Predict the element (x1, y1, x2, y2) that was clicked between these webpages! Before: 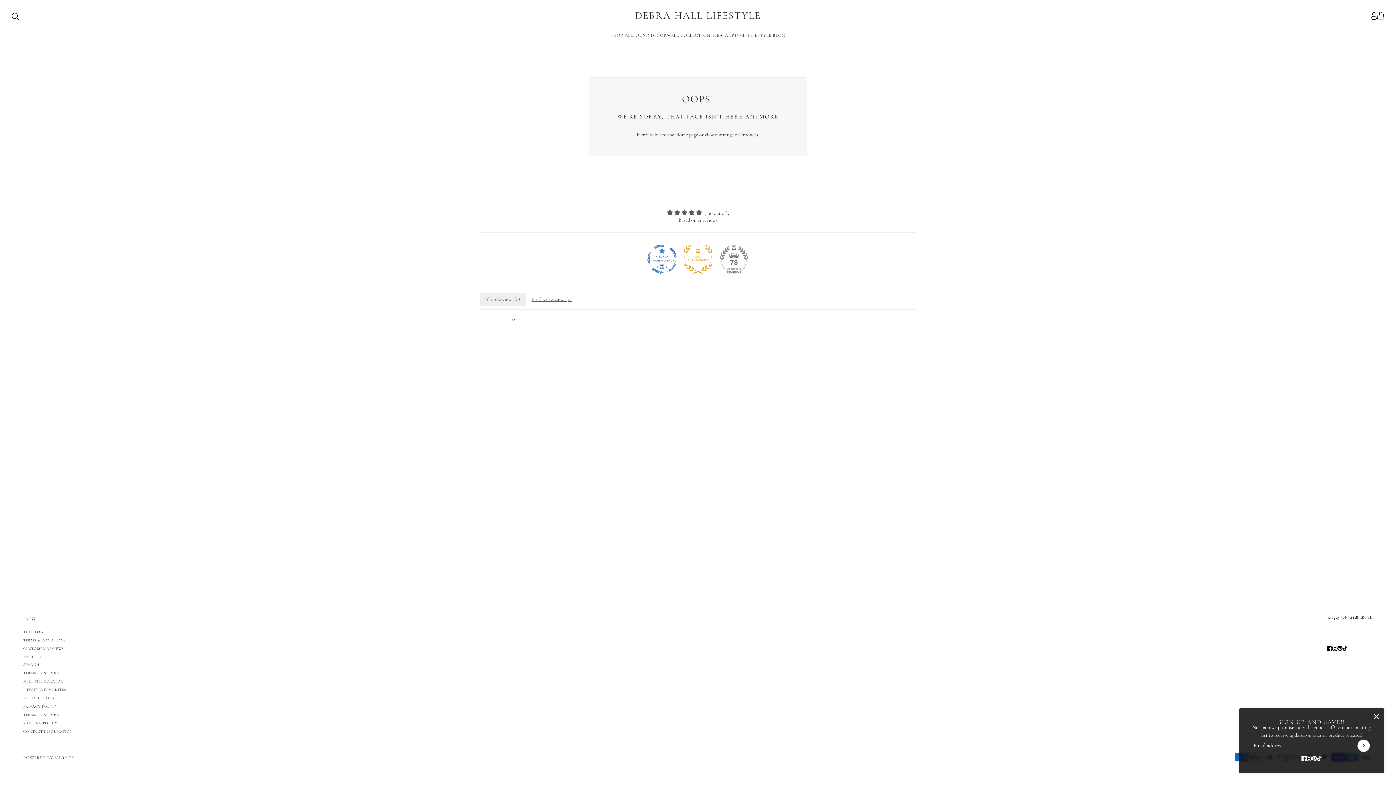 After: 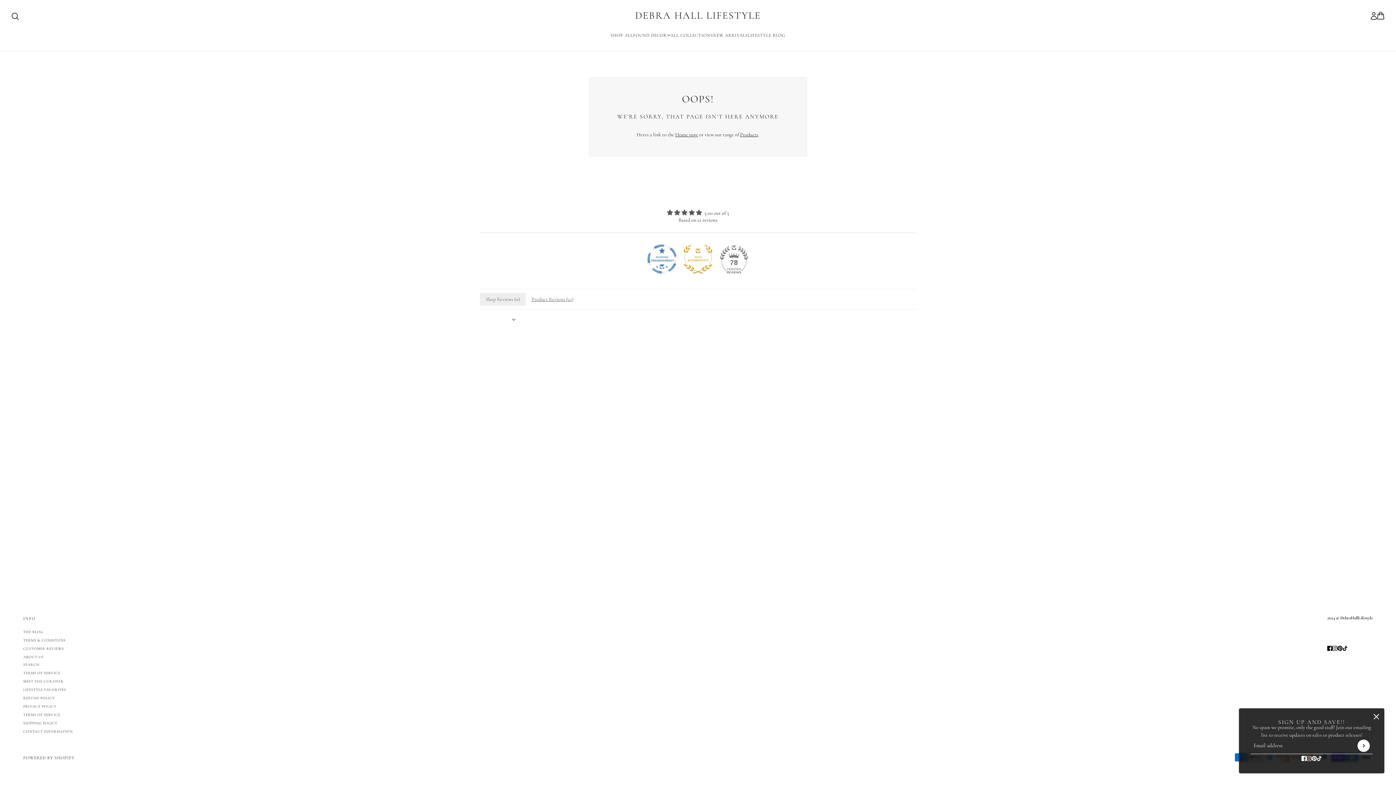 Action: bbox: (647, 244, 676, 273)